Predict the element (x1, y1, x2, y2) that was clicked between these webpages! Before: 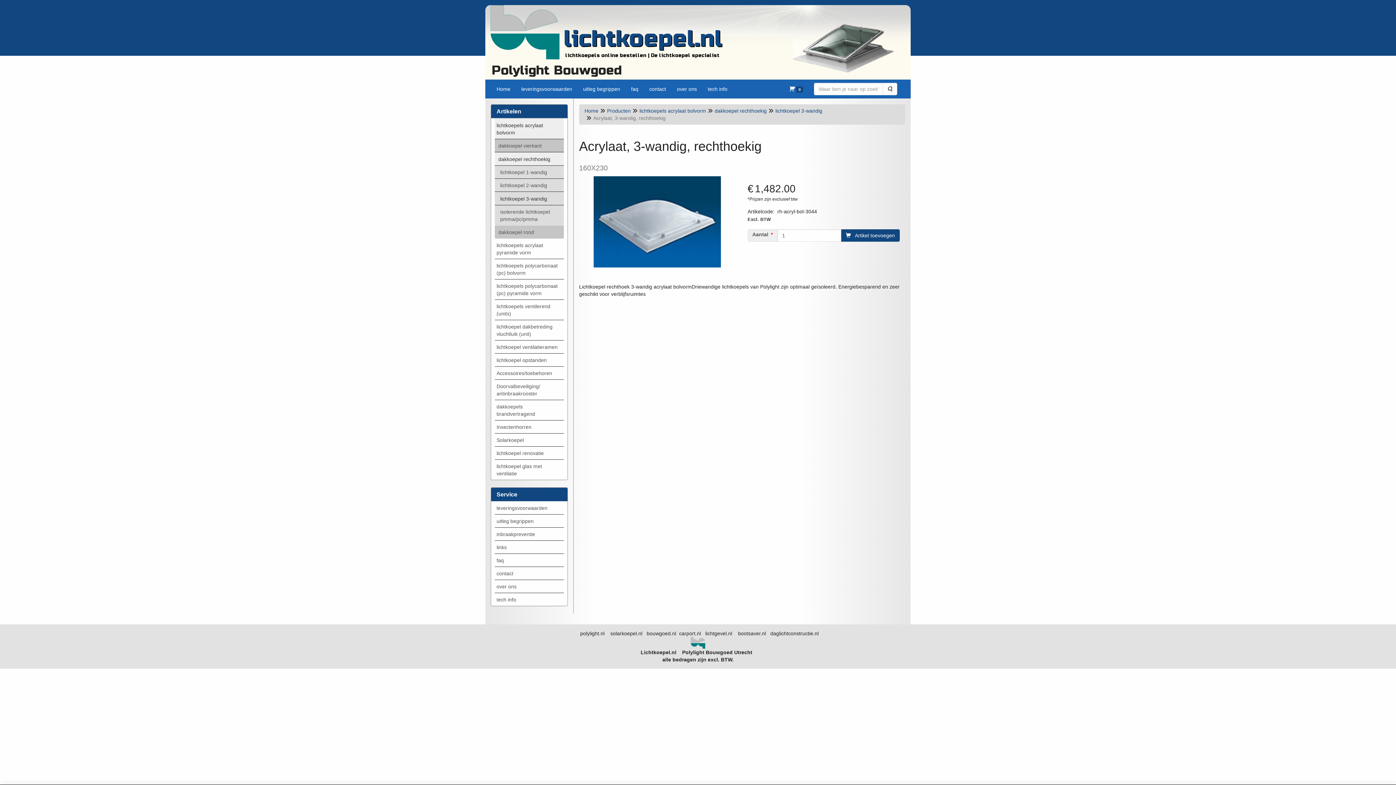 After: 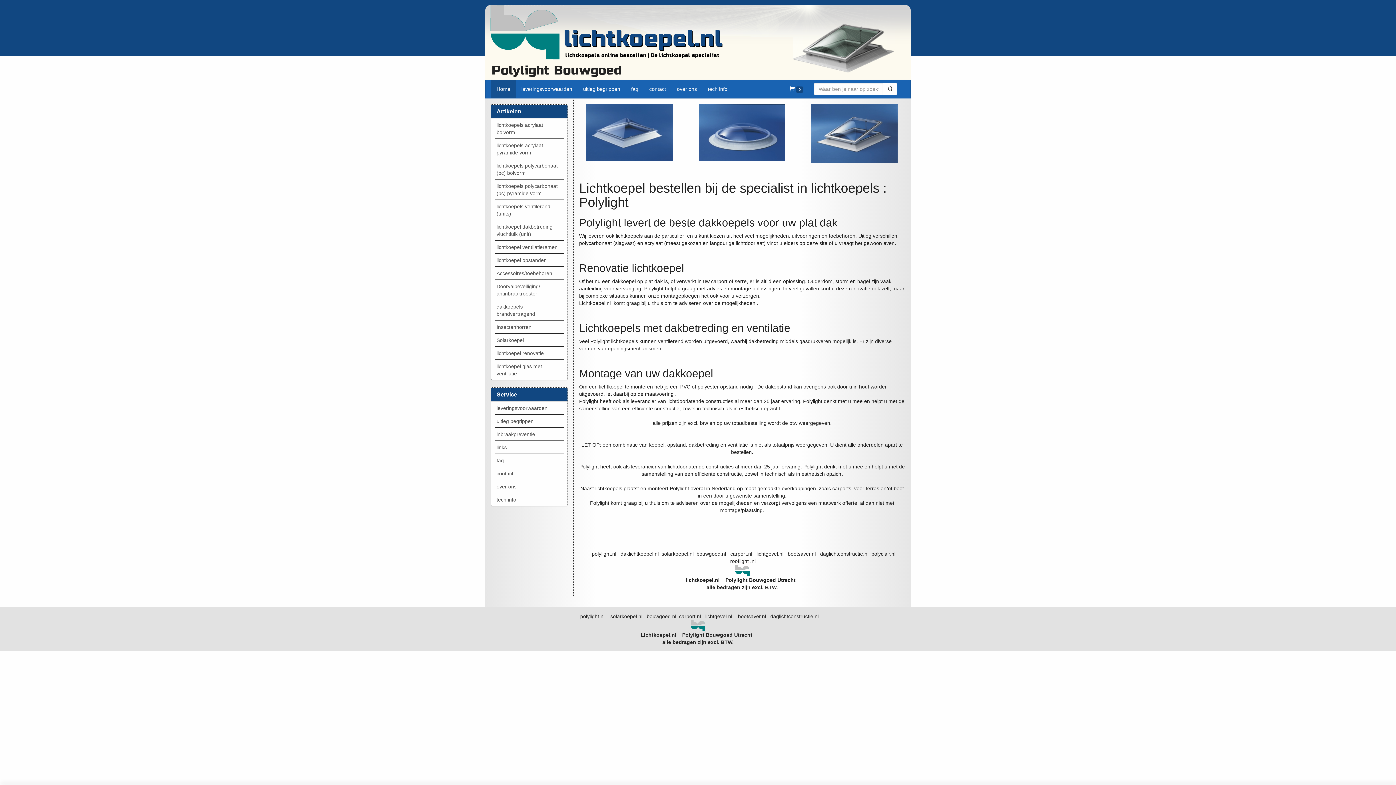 Action: label: Home bbox: (584, 108, 598, 113)